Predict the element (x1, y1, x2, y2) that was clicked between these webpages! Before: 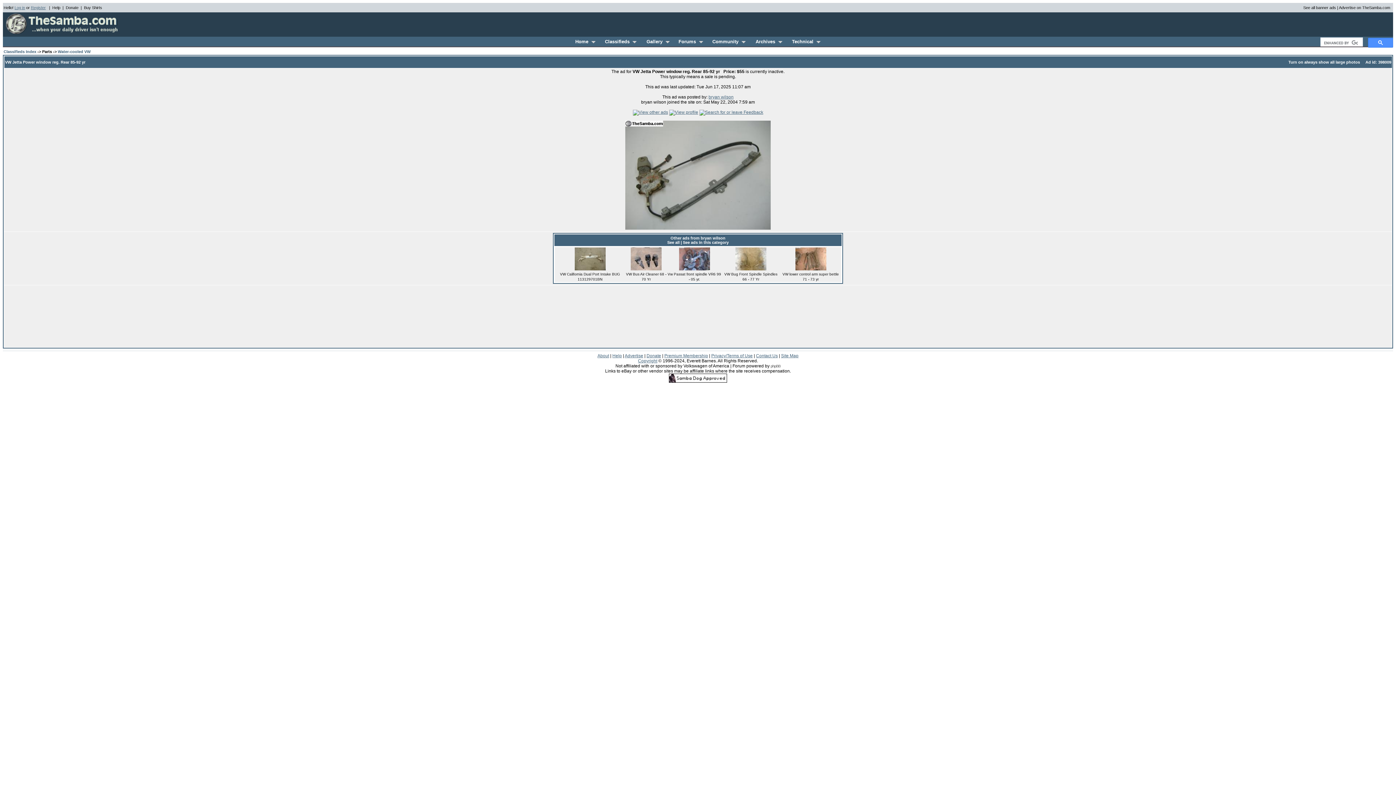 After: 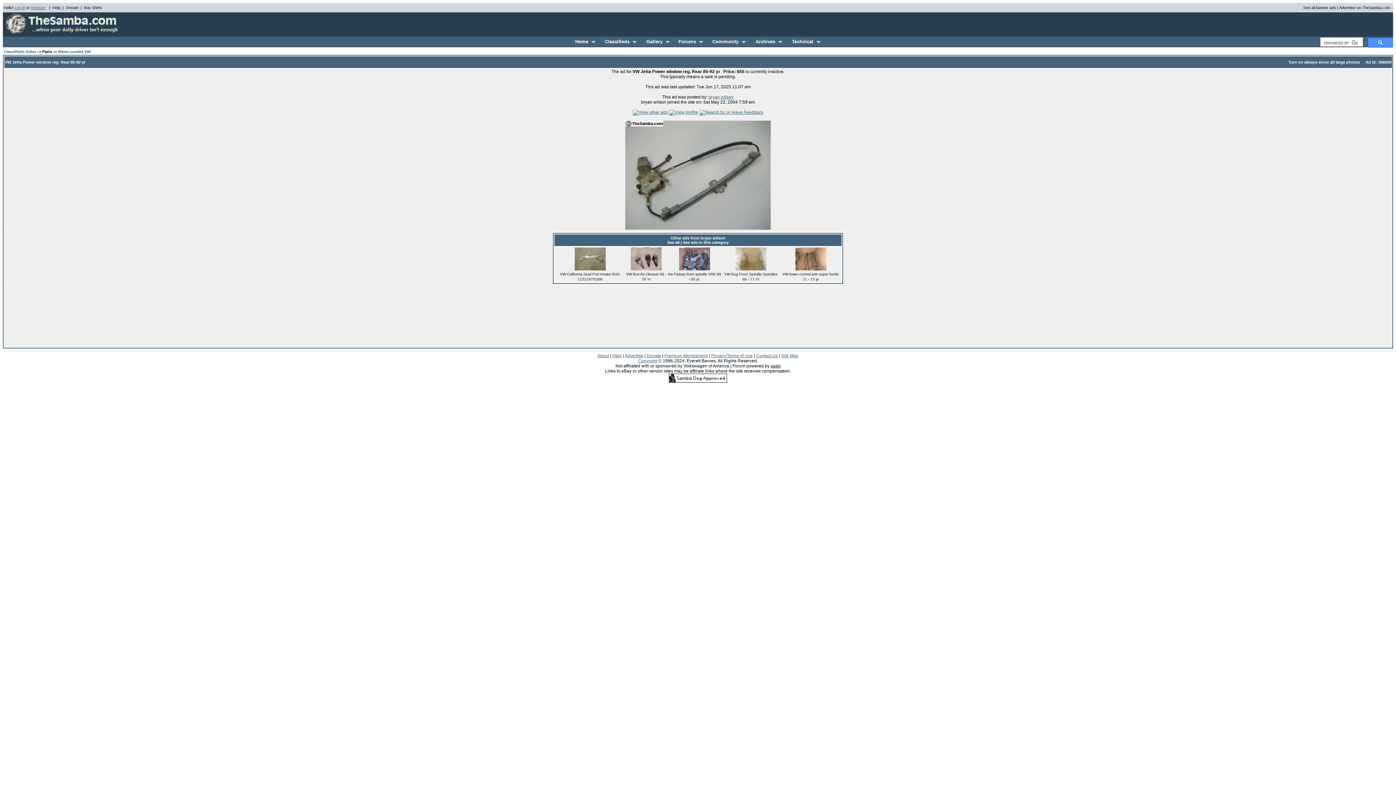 Action: bbox: (770, 364, 780, 368) label: phpBB